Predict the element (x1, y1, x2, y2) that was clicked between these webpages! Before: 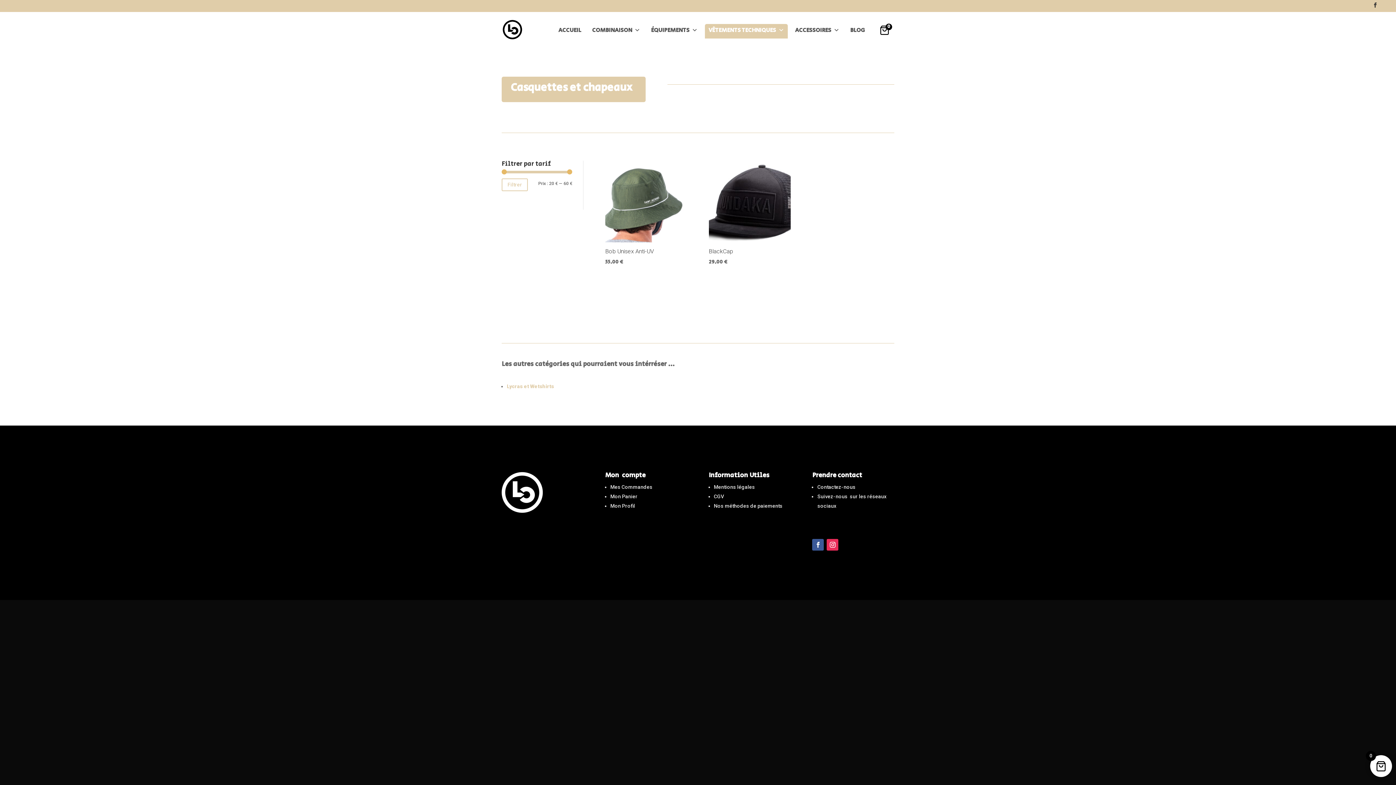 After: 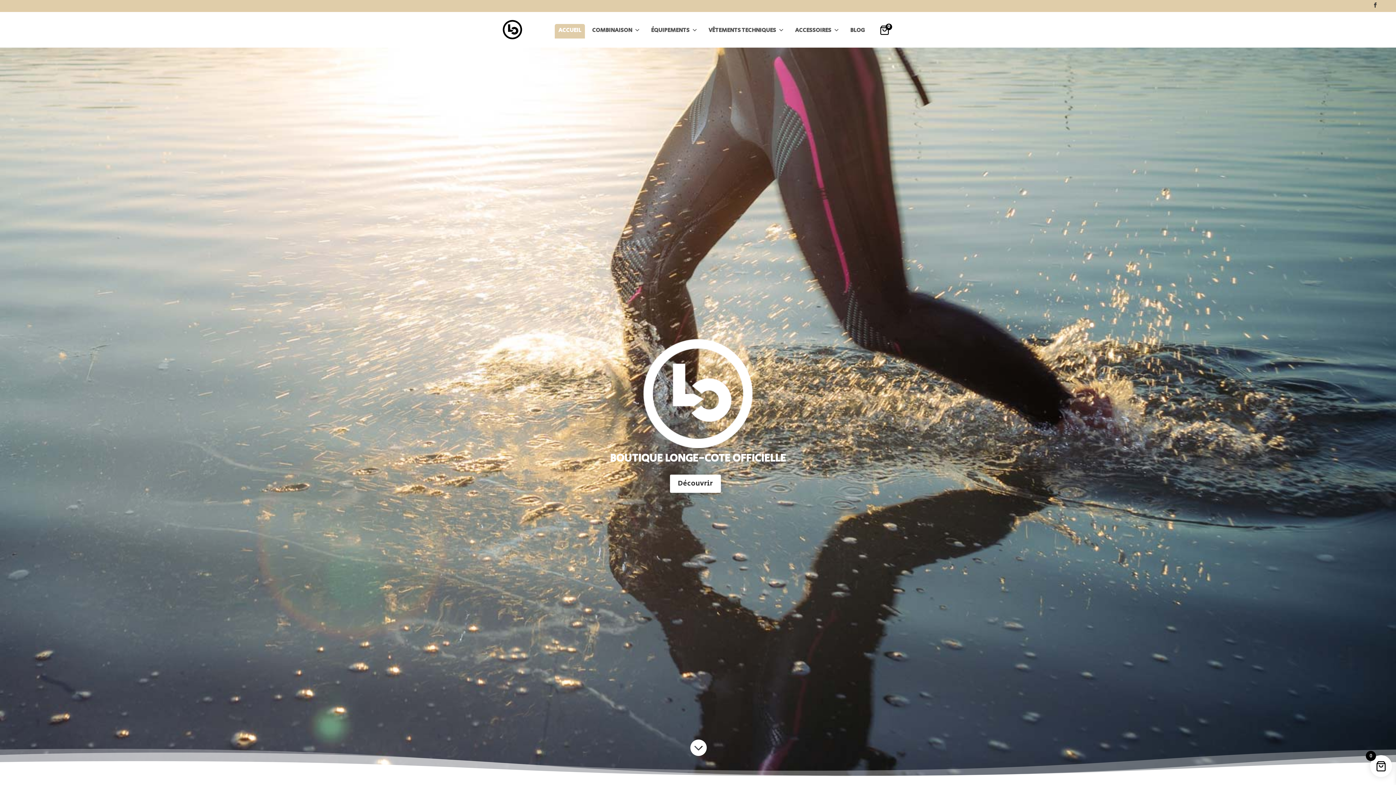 Action: bbox: (554, 23, 585, 38) label: ACCUEIL